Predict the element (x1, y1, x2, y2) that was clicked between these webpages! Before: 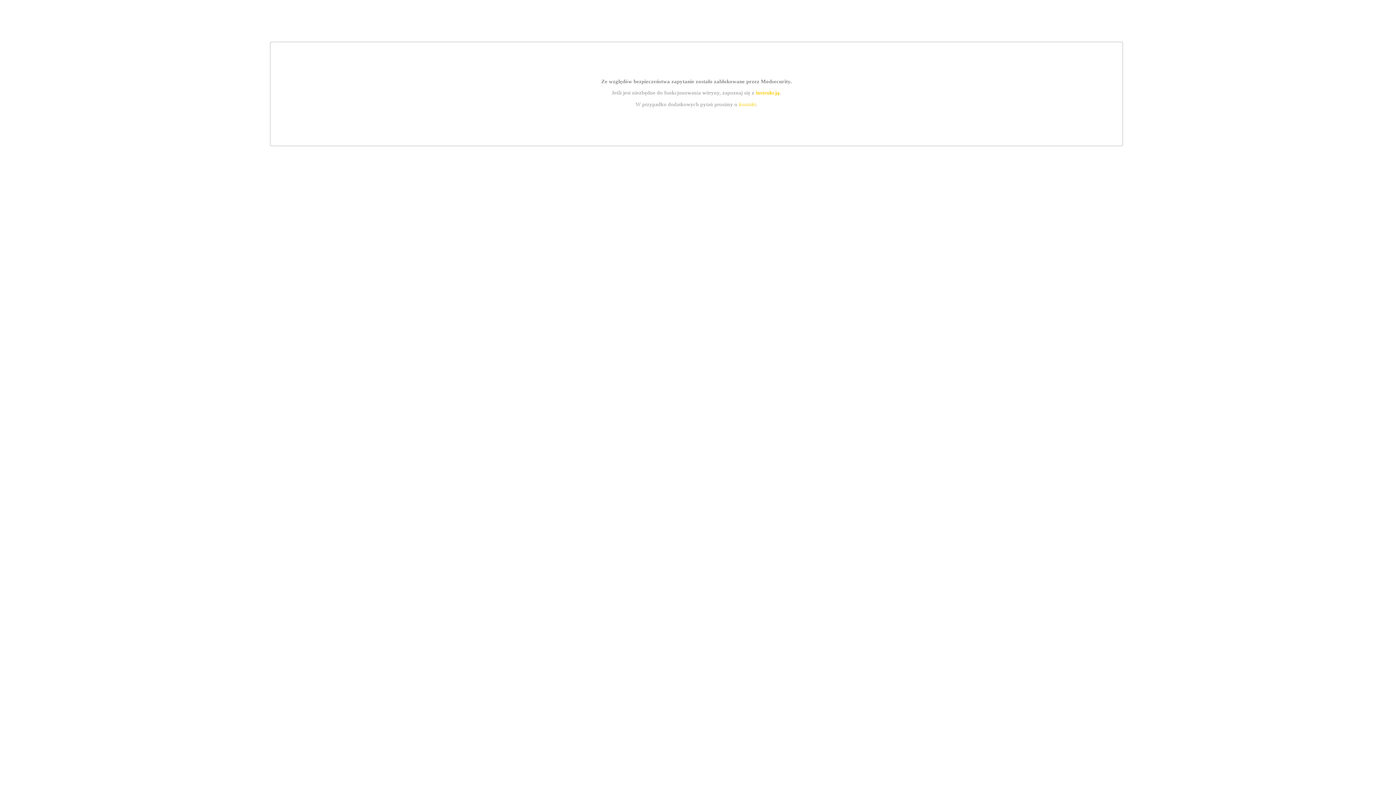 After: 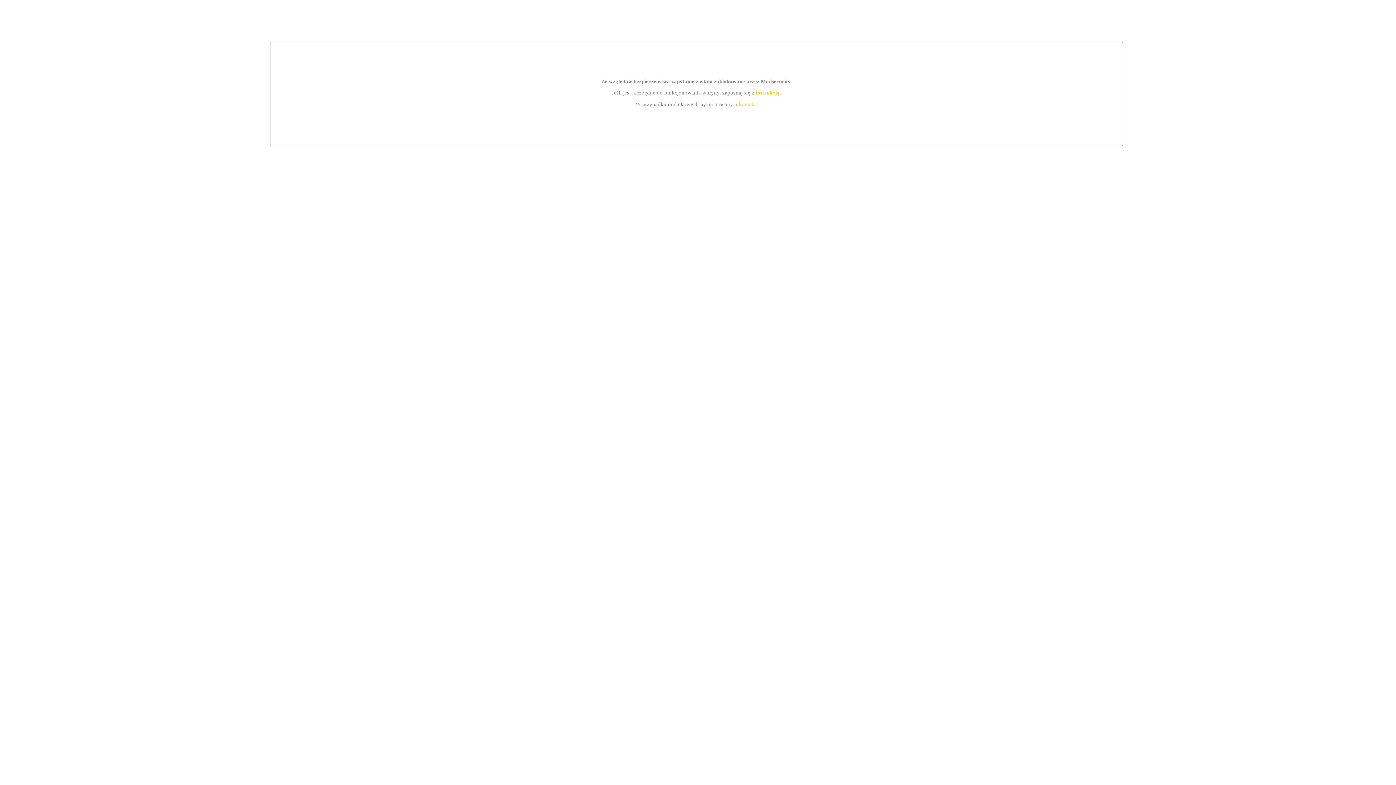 Action: label: instrukcją bbox: (755, 89, 779, 95)